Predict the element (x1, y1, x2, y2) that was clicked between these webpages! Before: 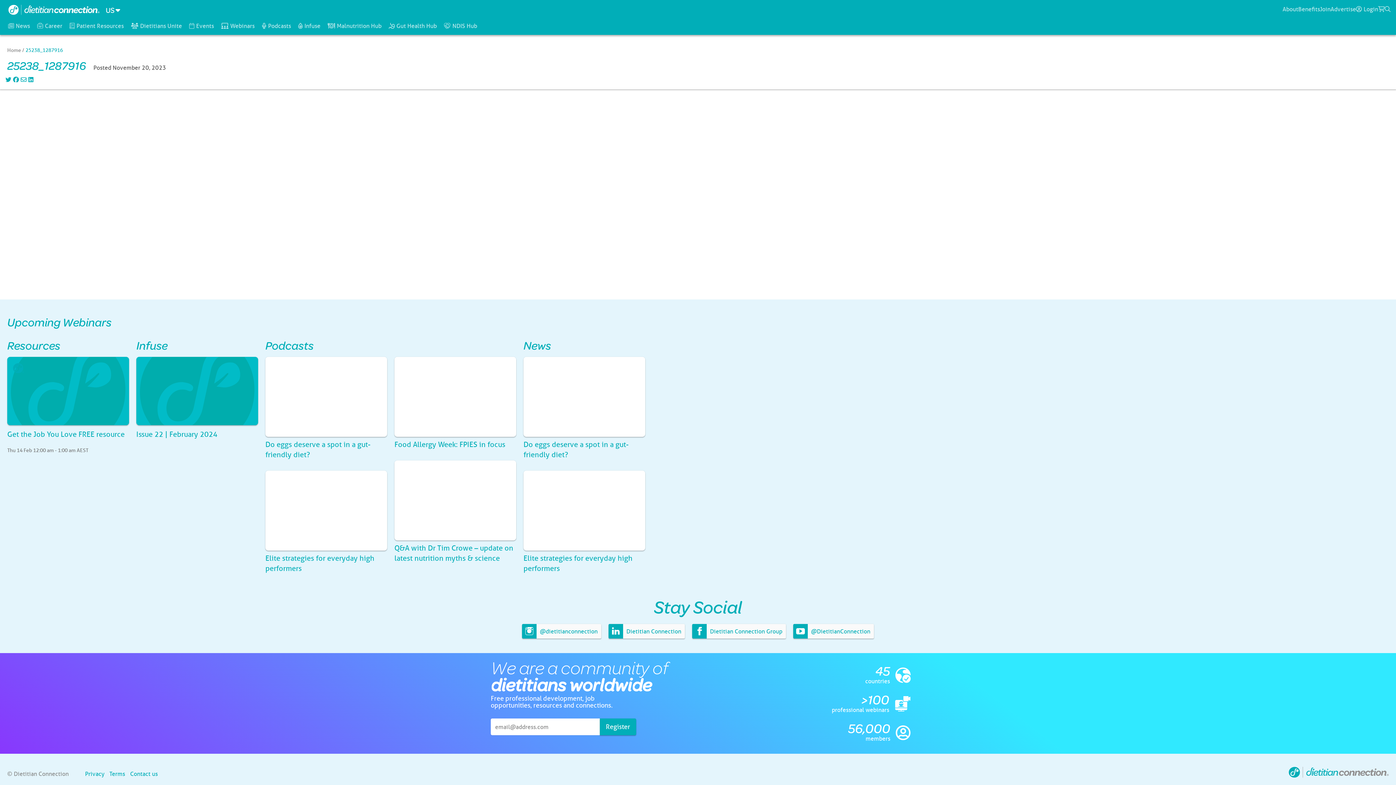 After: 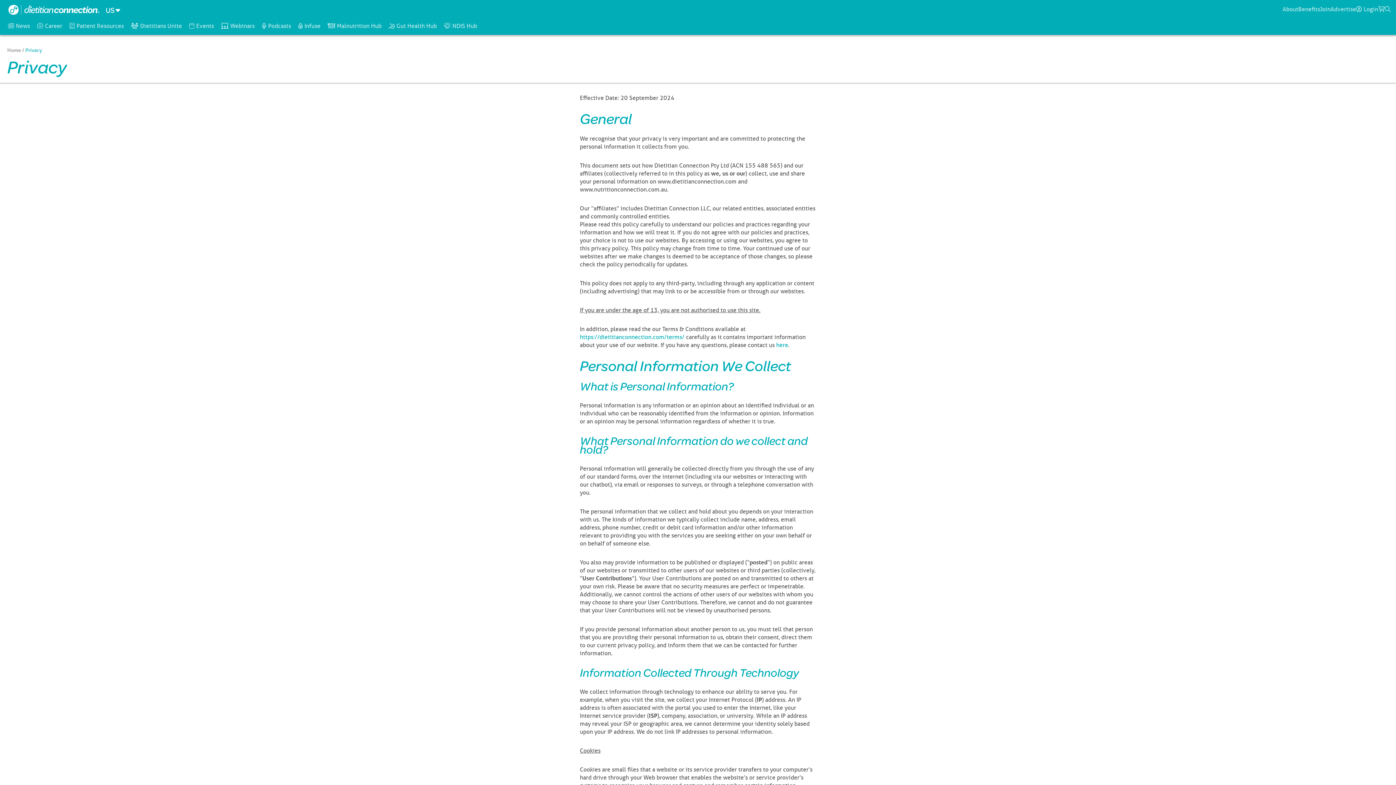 Action: label: Privacy bbox: (85, 770, 104, 777)